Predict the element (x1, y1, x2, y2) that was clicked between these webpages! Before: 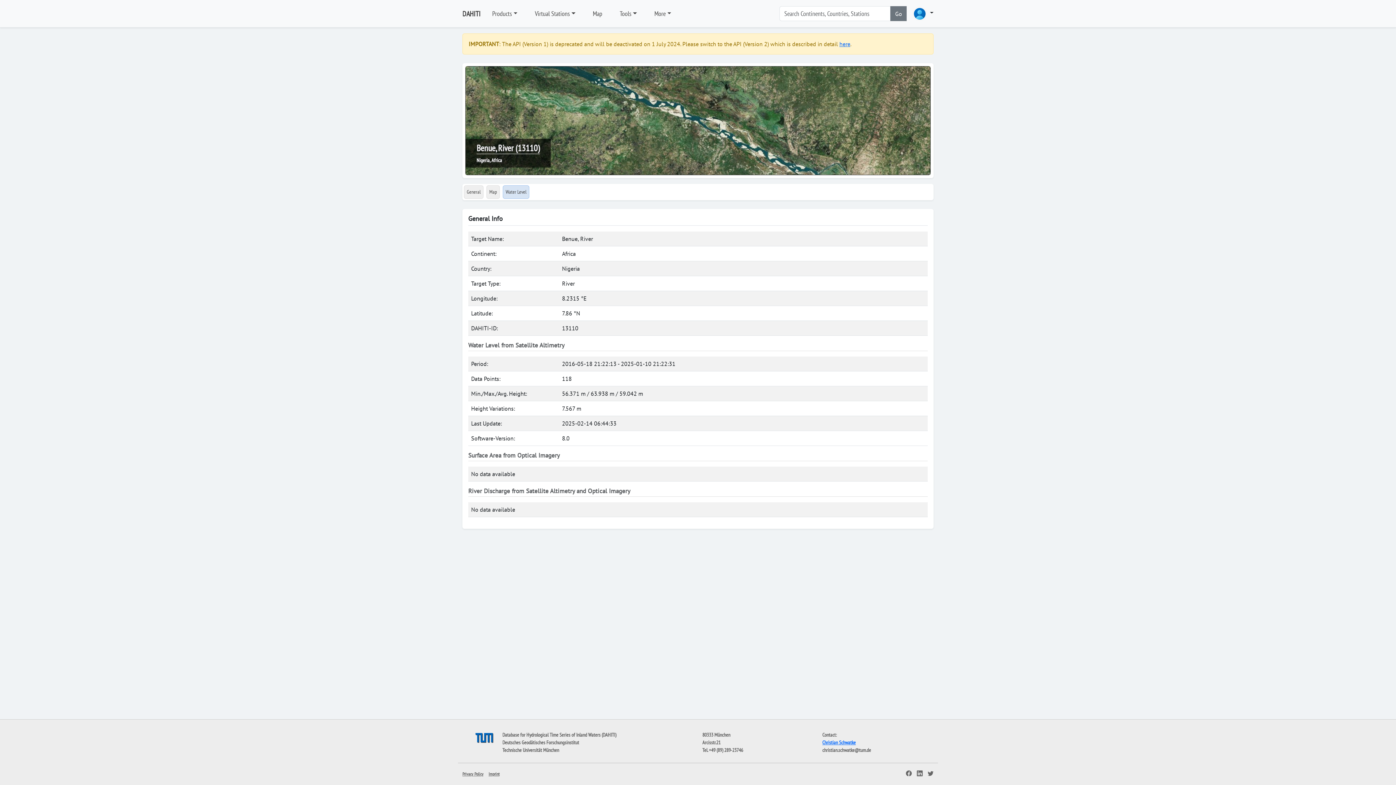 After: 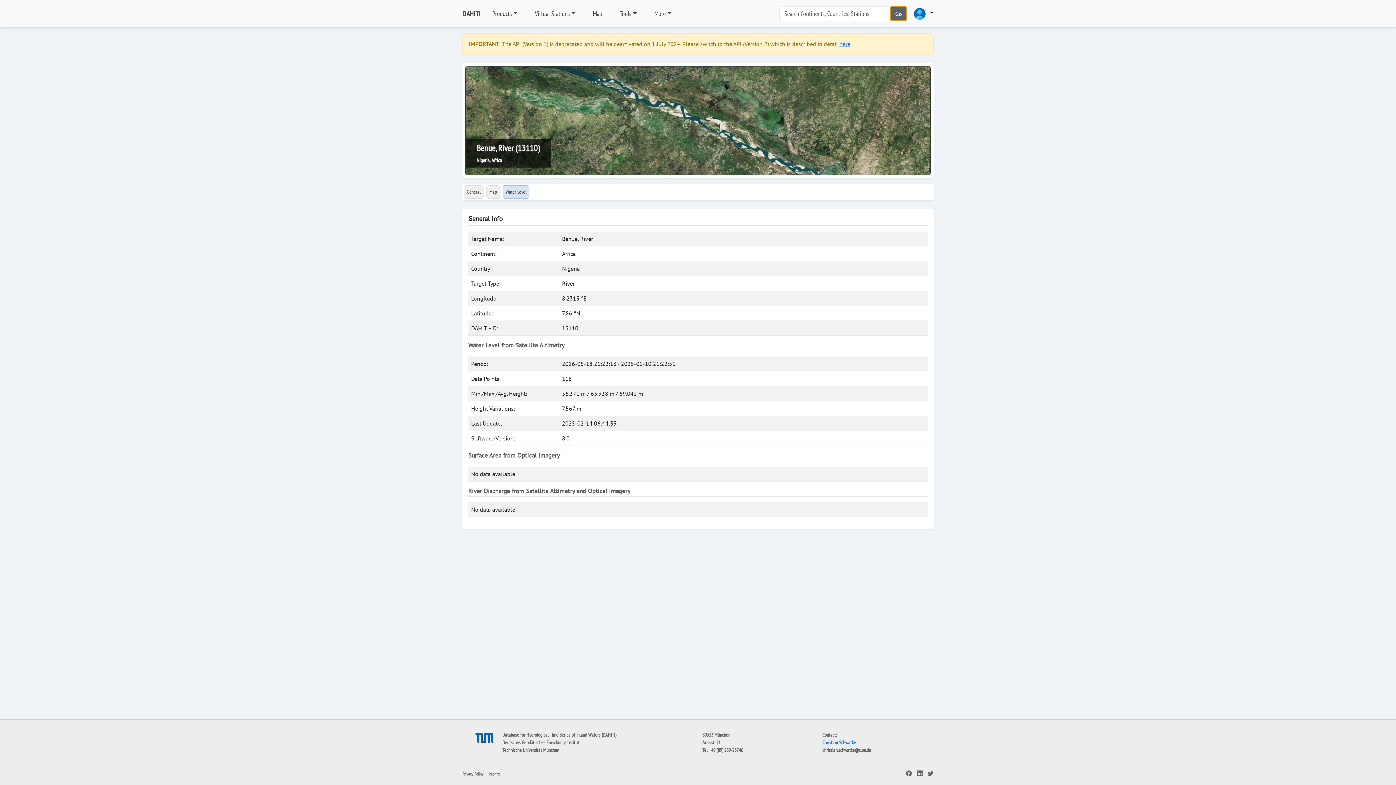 Action: label: Go bbox: (890, 6, 907, 21)